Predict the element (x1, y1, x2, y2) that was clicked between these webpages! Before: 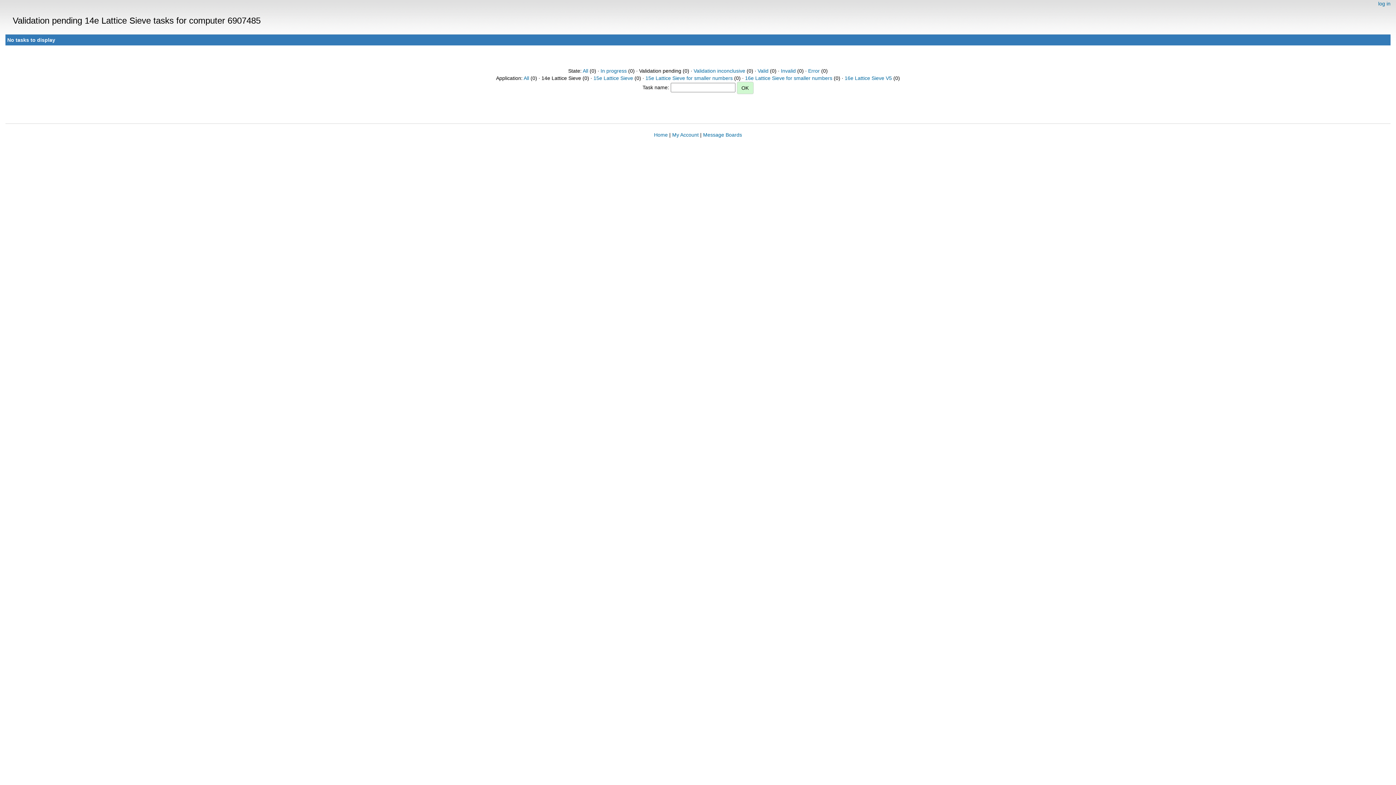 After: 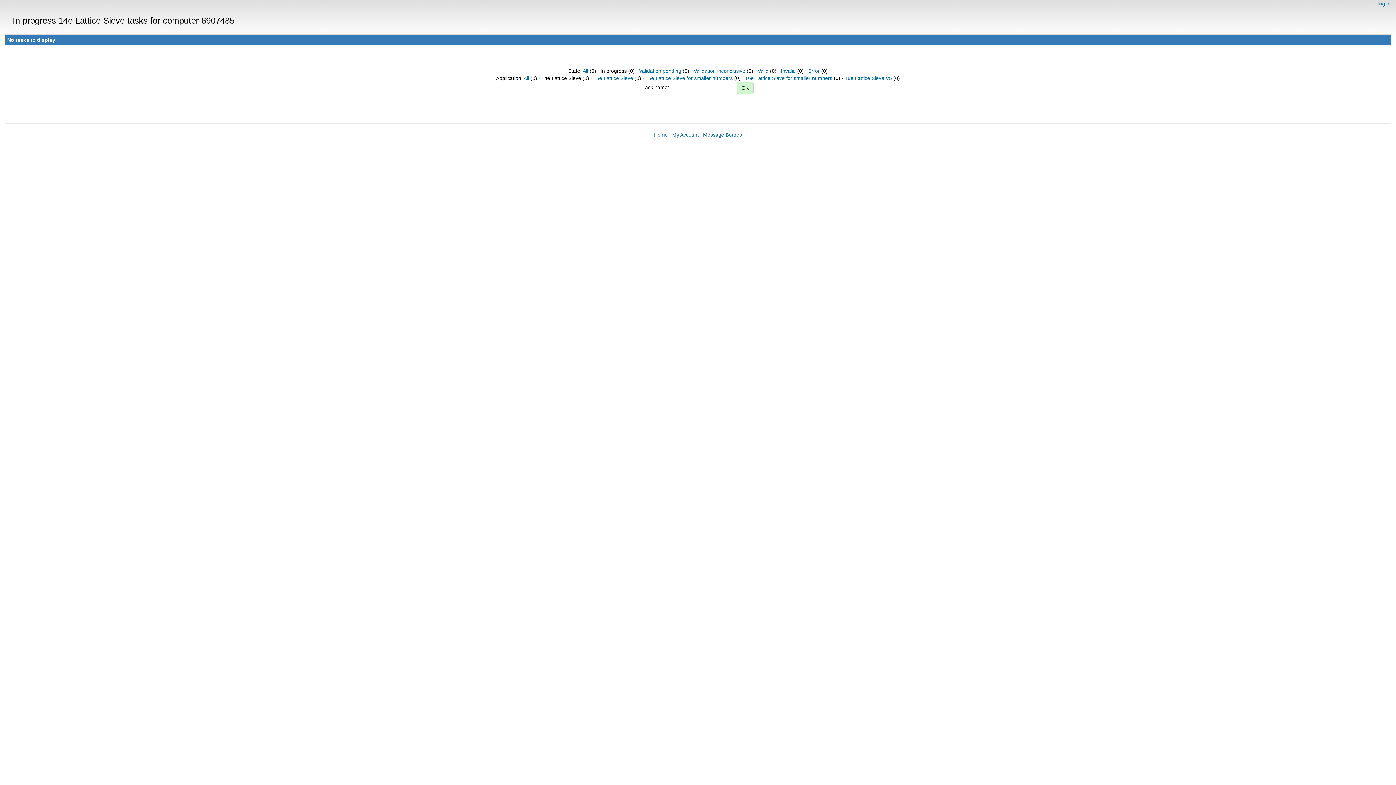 Action: label: In progress bbox: (600, 68, 626, 73)